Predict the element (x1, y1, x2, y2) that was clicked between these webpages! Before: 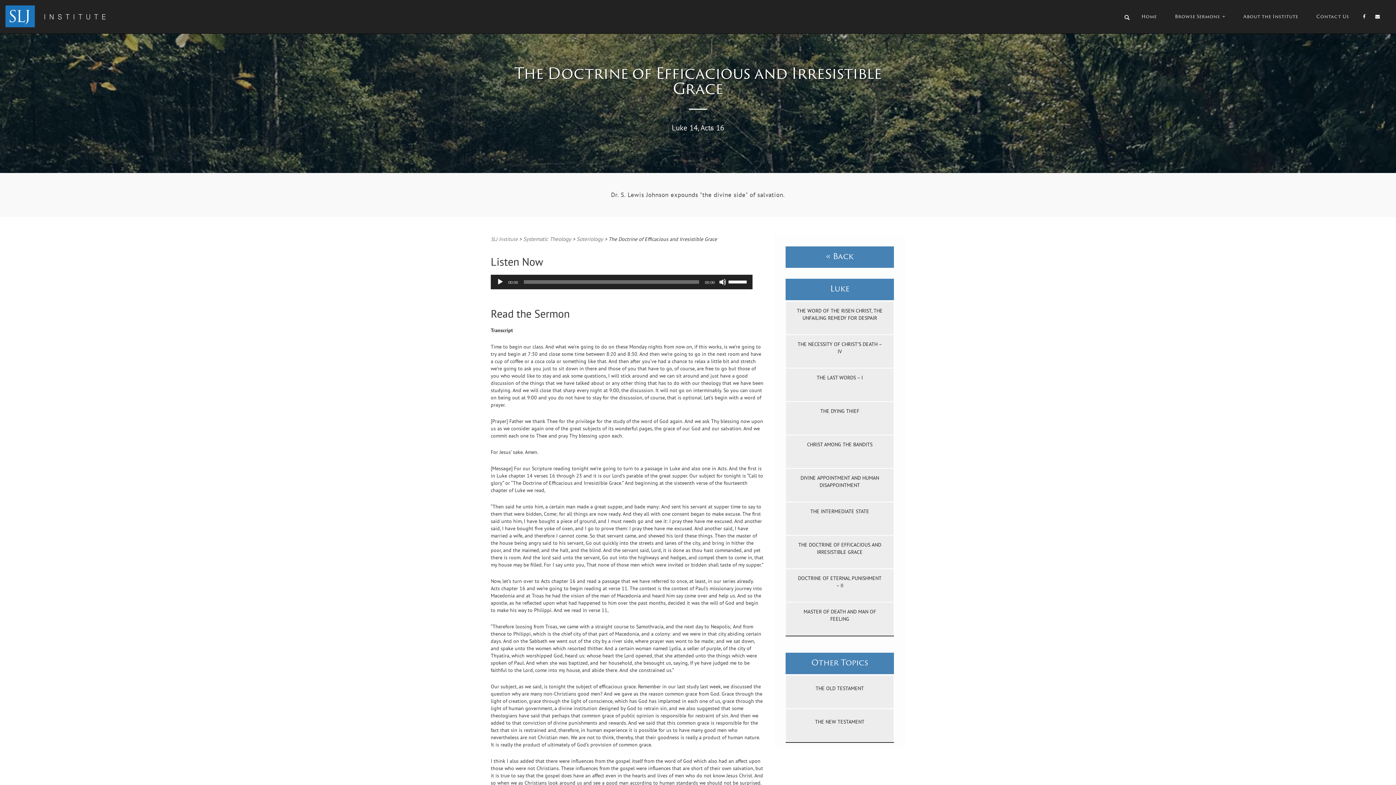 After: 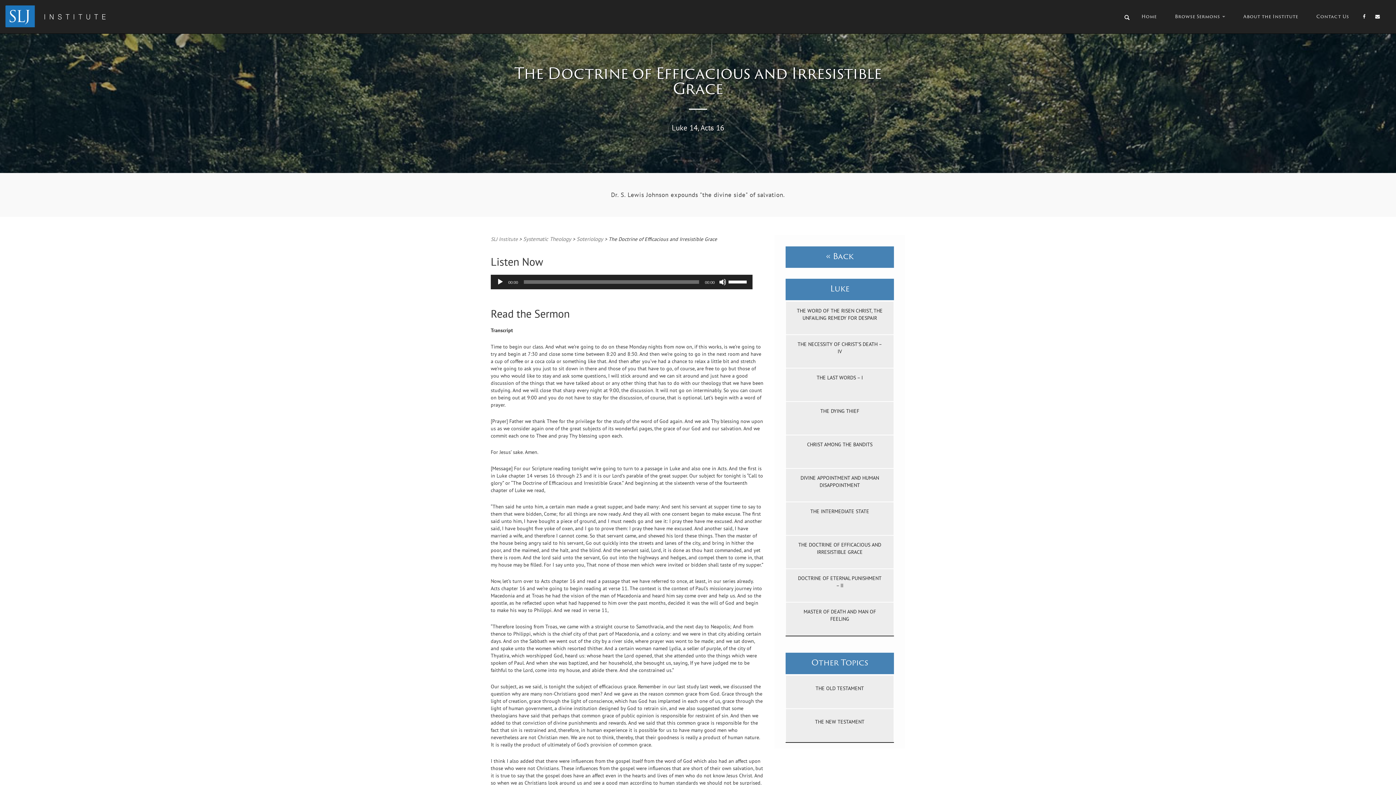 Action: bbox: (791, 536, 888, 561) label: THE DOCTRINE OF EFFICACIOUS AND IRRESISTIBLE GRACE